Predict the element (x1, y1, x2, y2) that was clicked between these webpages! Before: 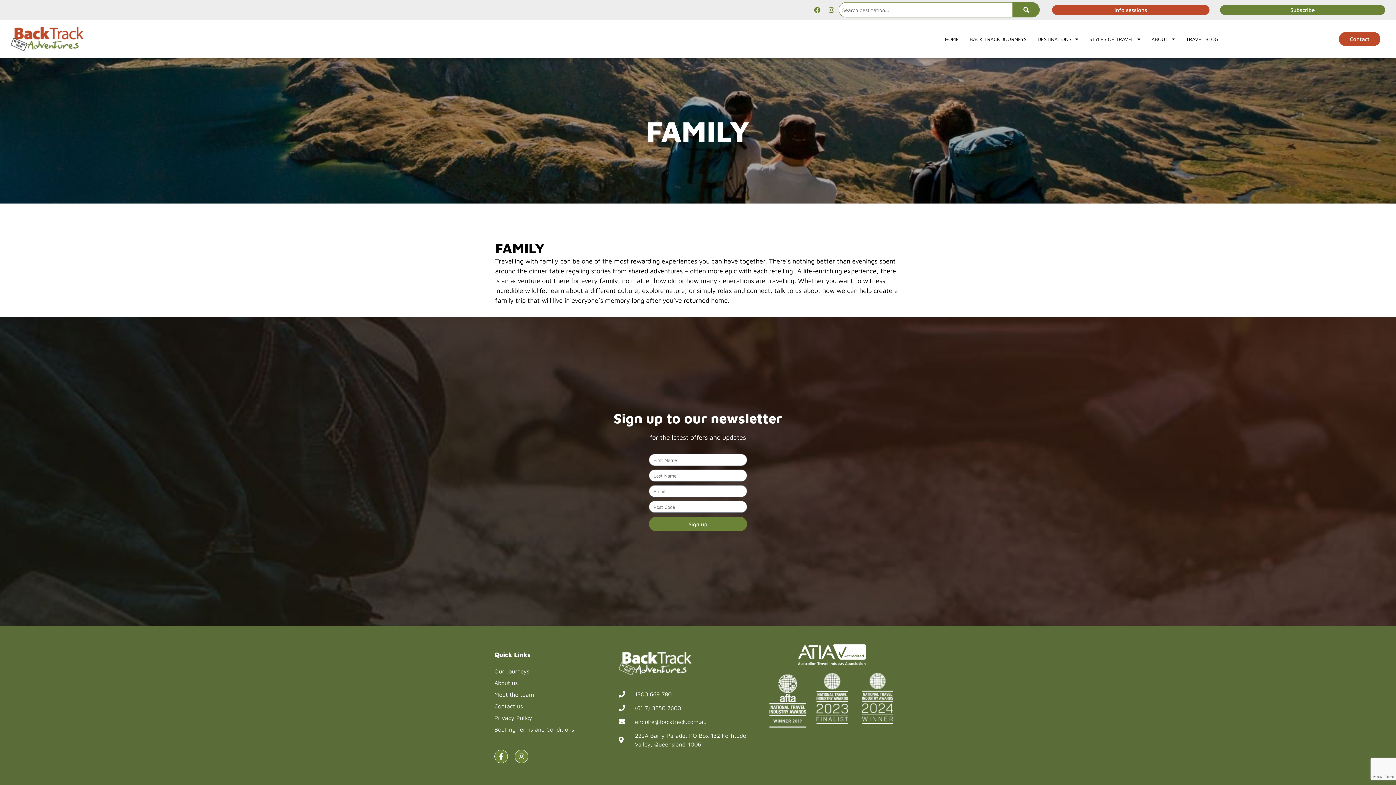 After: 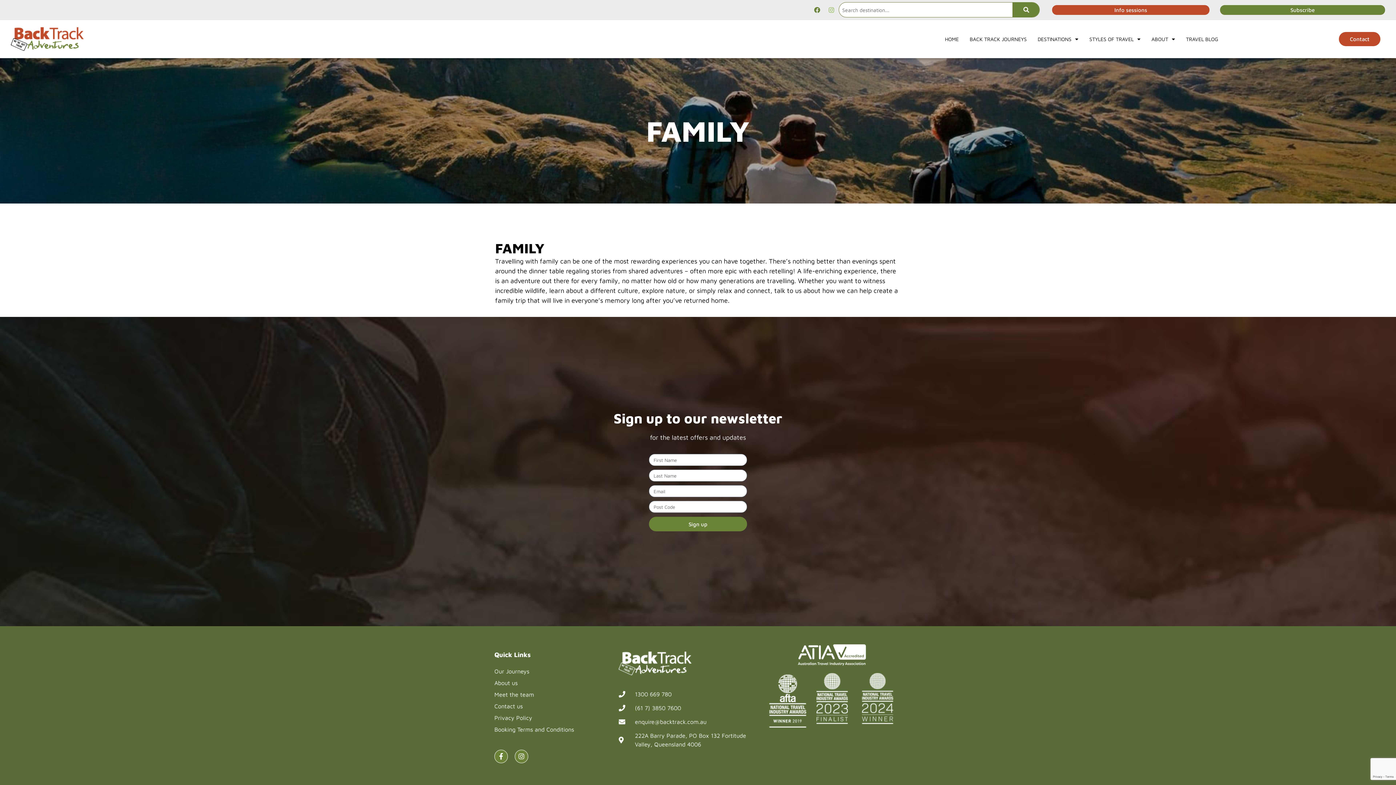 Action: label: Instagram bbox: (825, 3, 837, 16)